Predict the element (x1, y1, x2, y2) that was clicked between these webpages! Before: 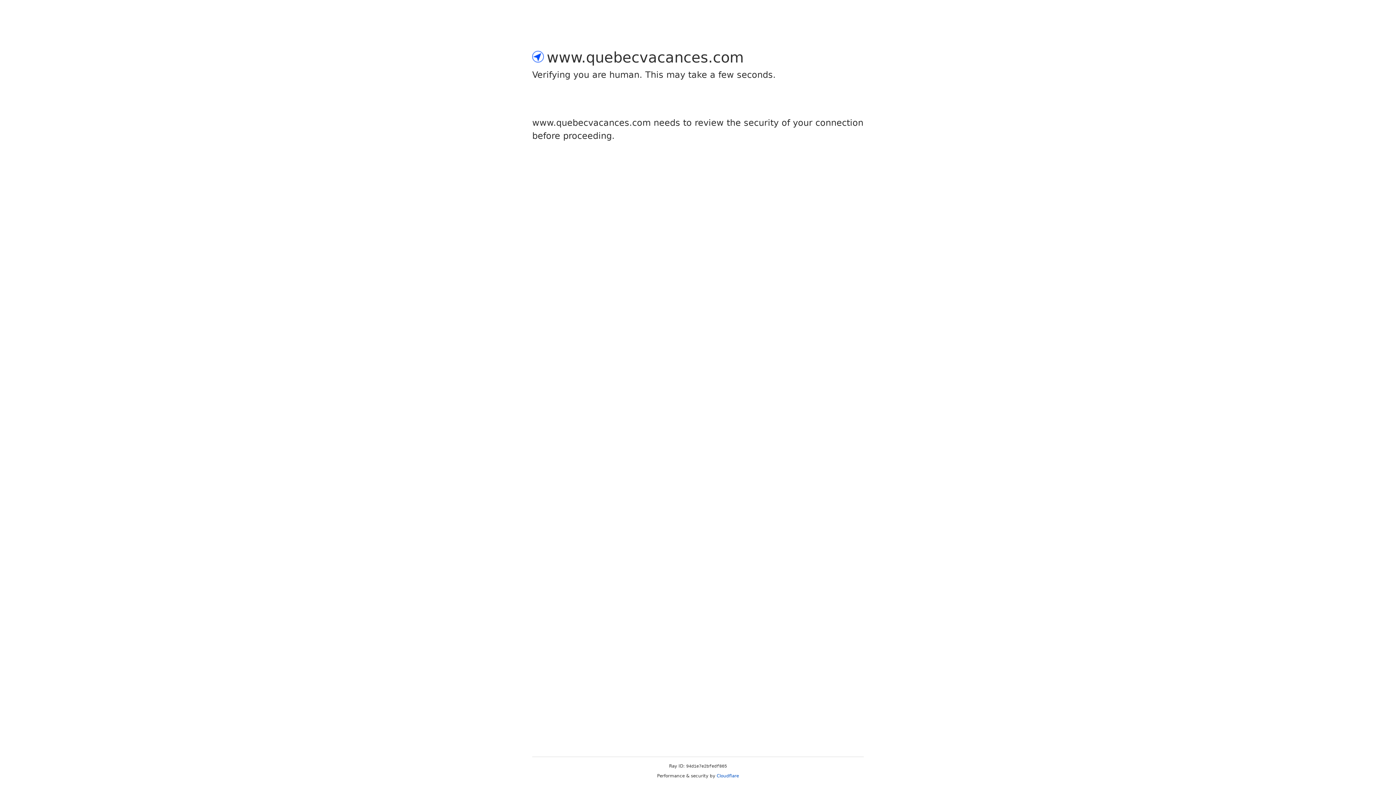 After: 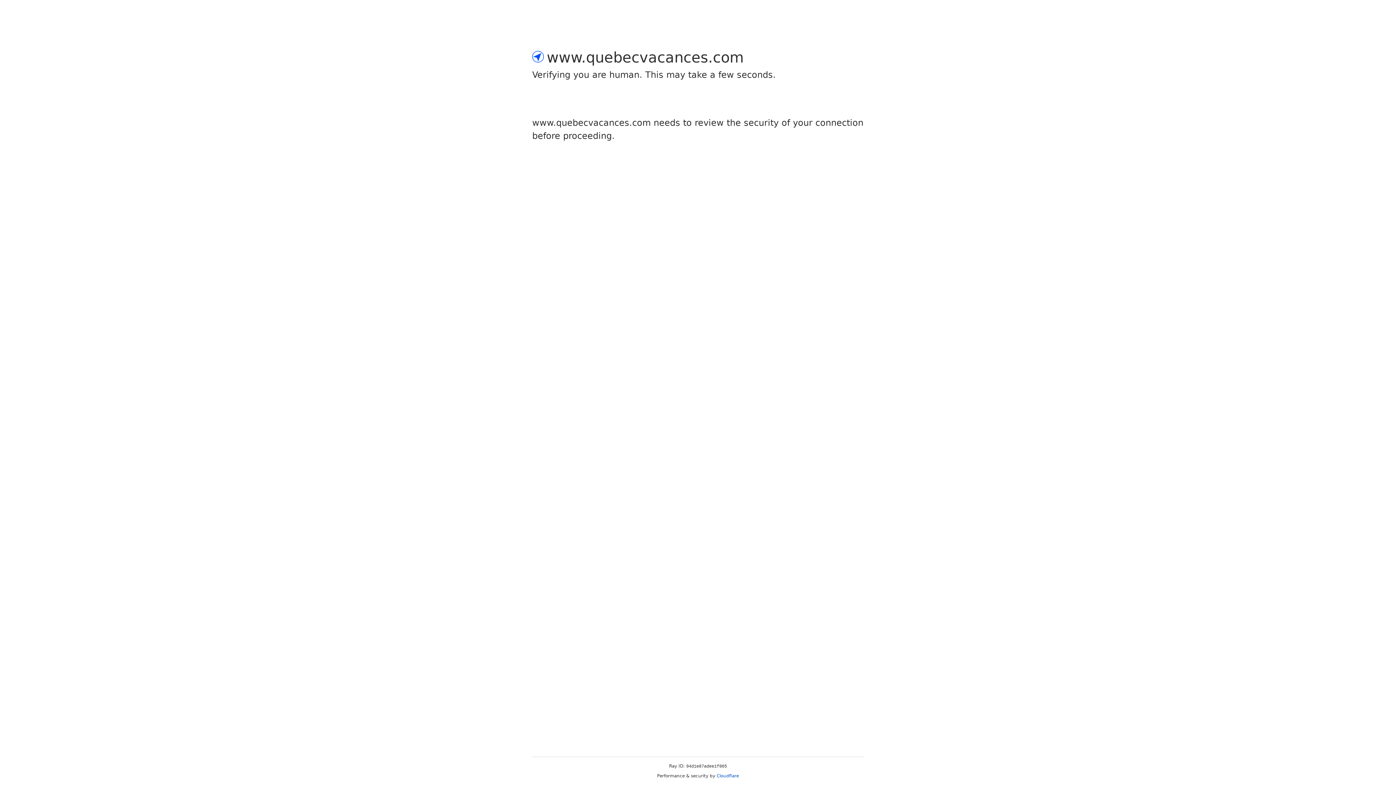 Action: label: Cloudflare bbox: (716, 773, 739, 778)